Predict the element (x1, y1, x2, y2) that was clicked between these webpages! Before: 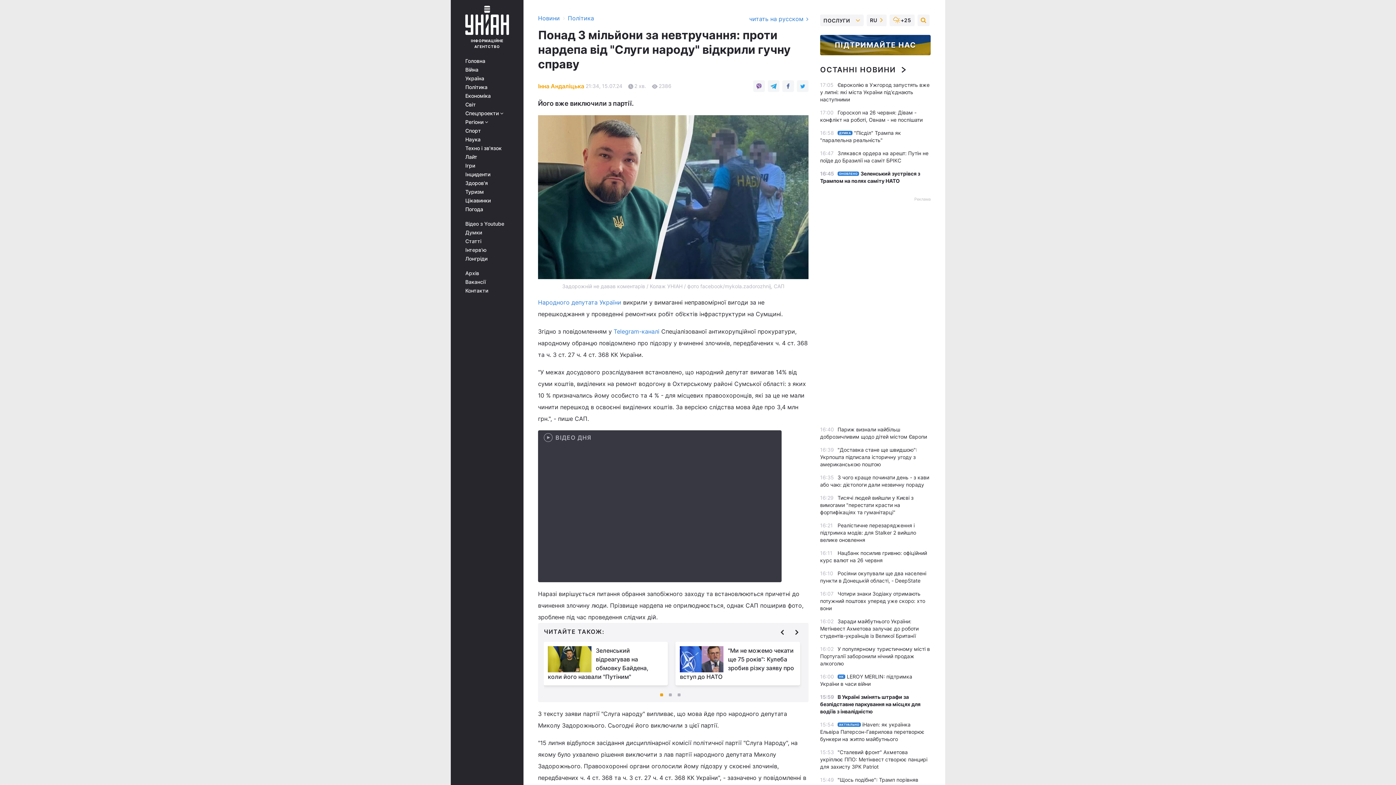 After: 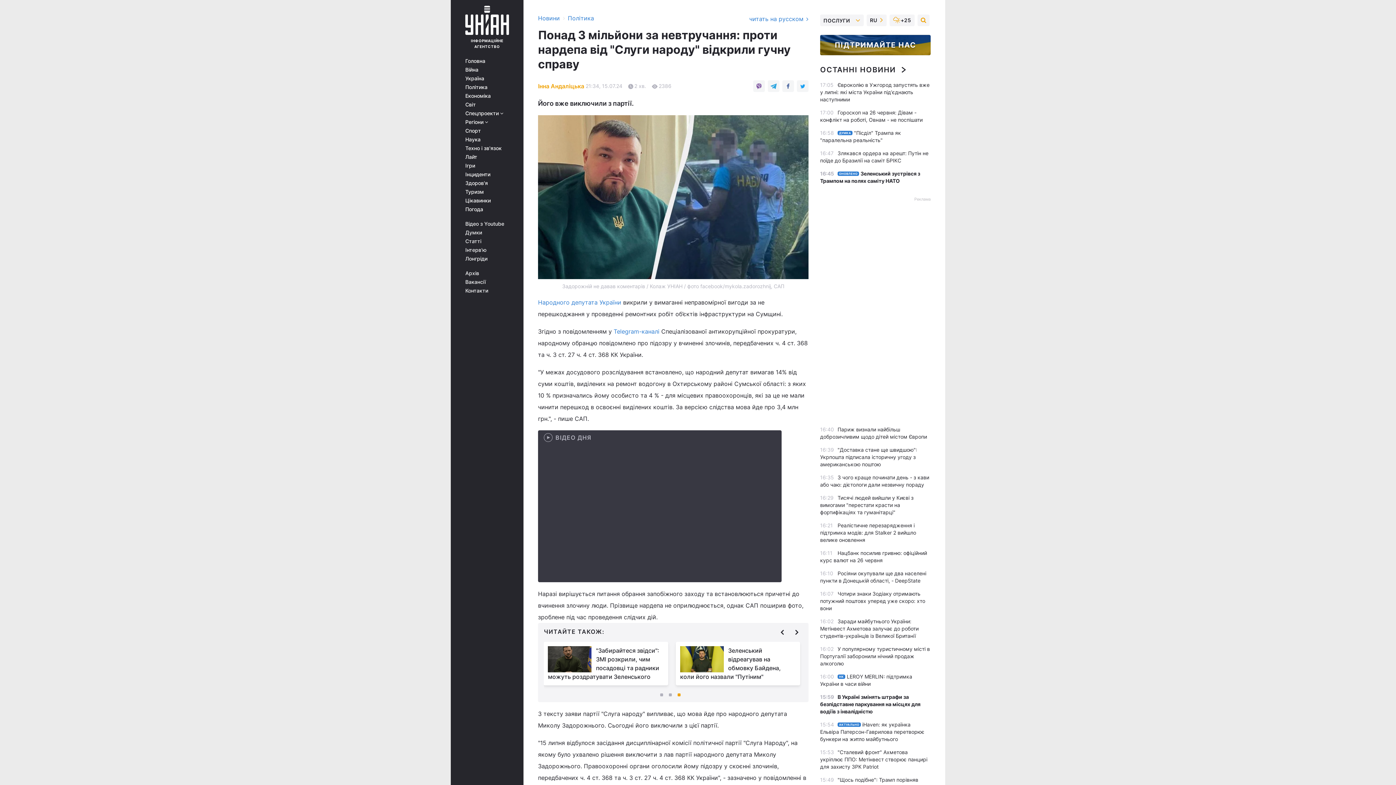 Action: bbox: (776, 626, 788, 638)